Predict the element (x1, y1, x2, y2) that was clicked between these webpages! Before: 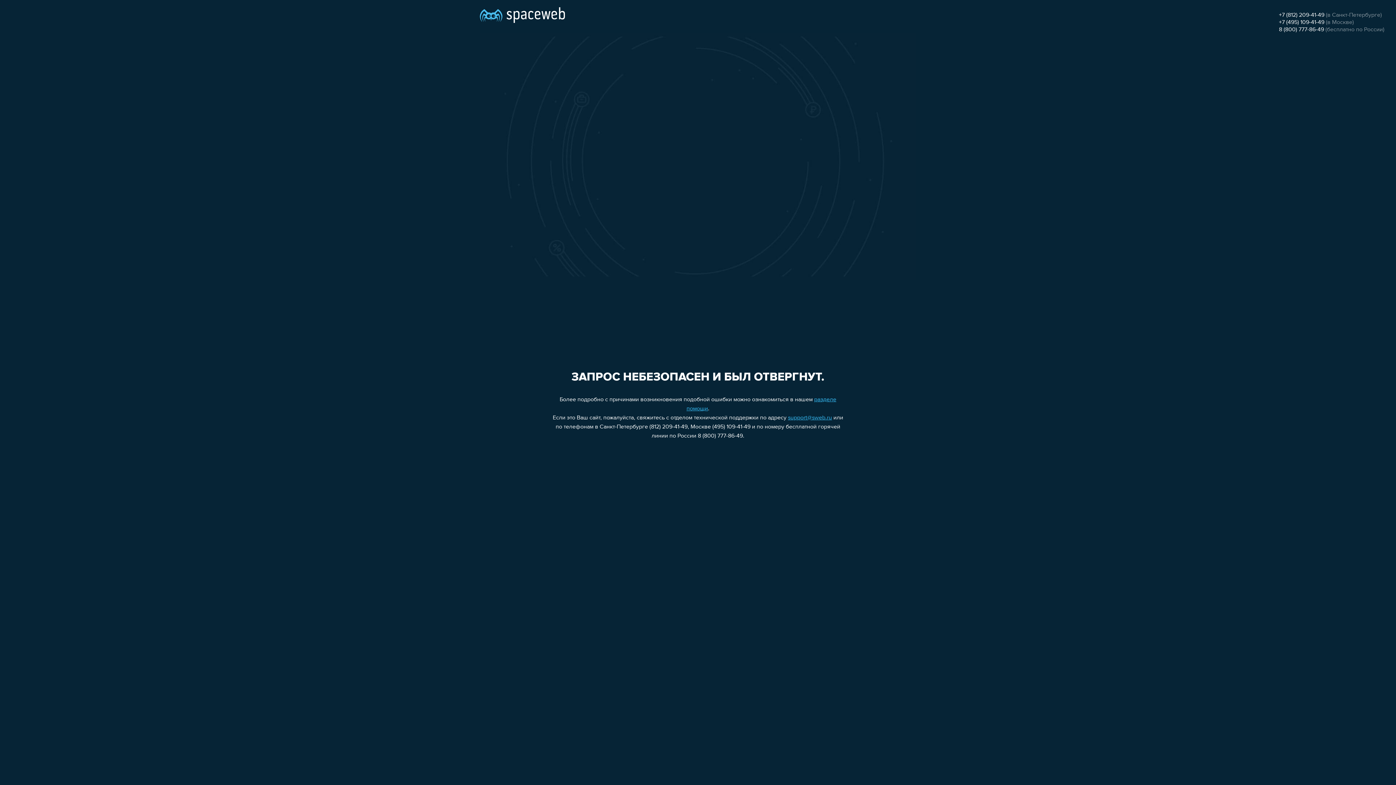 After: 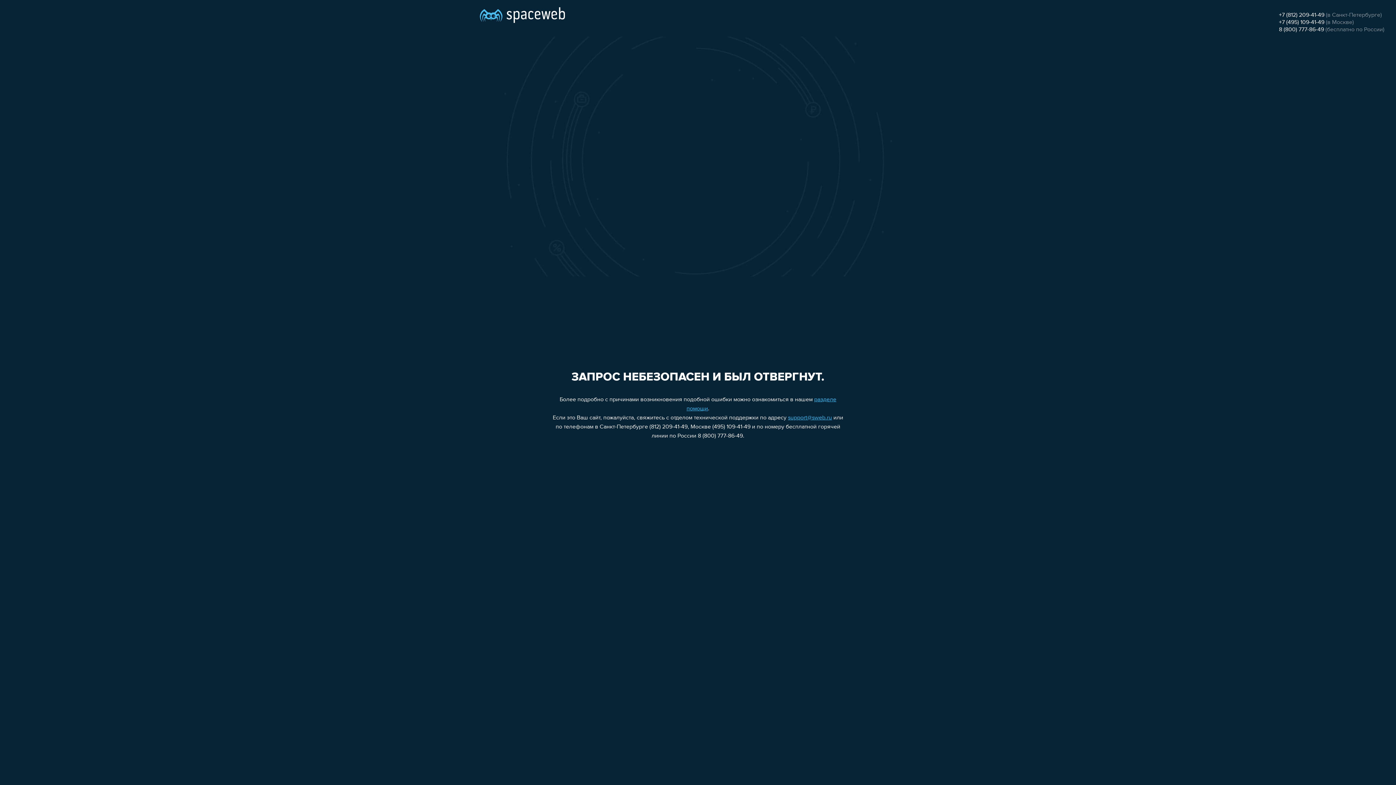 Action: bbox: (1279, 12, 1324, 18) label: +7 (812) 209-41-49